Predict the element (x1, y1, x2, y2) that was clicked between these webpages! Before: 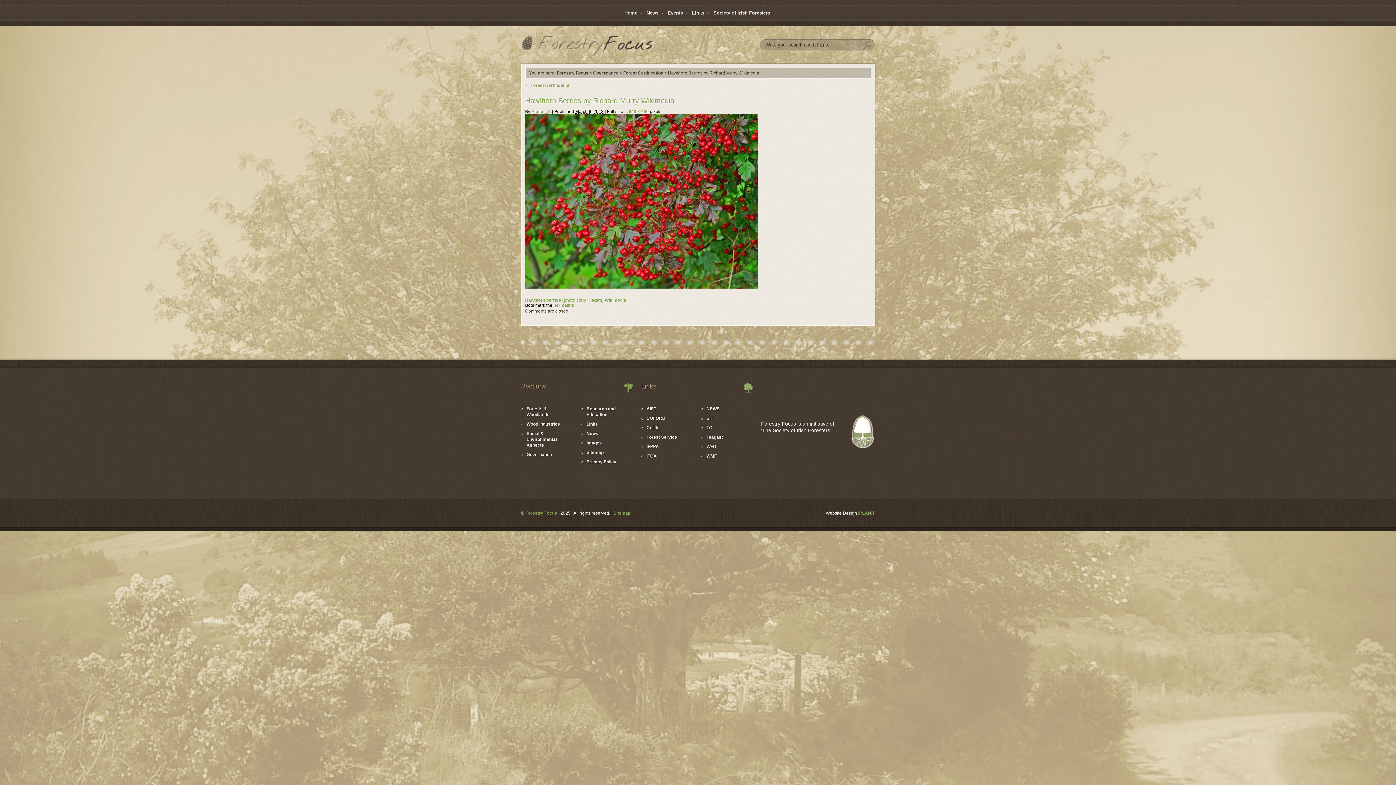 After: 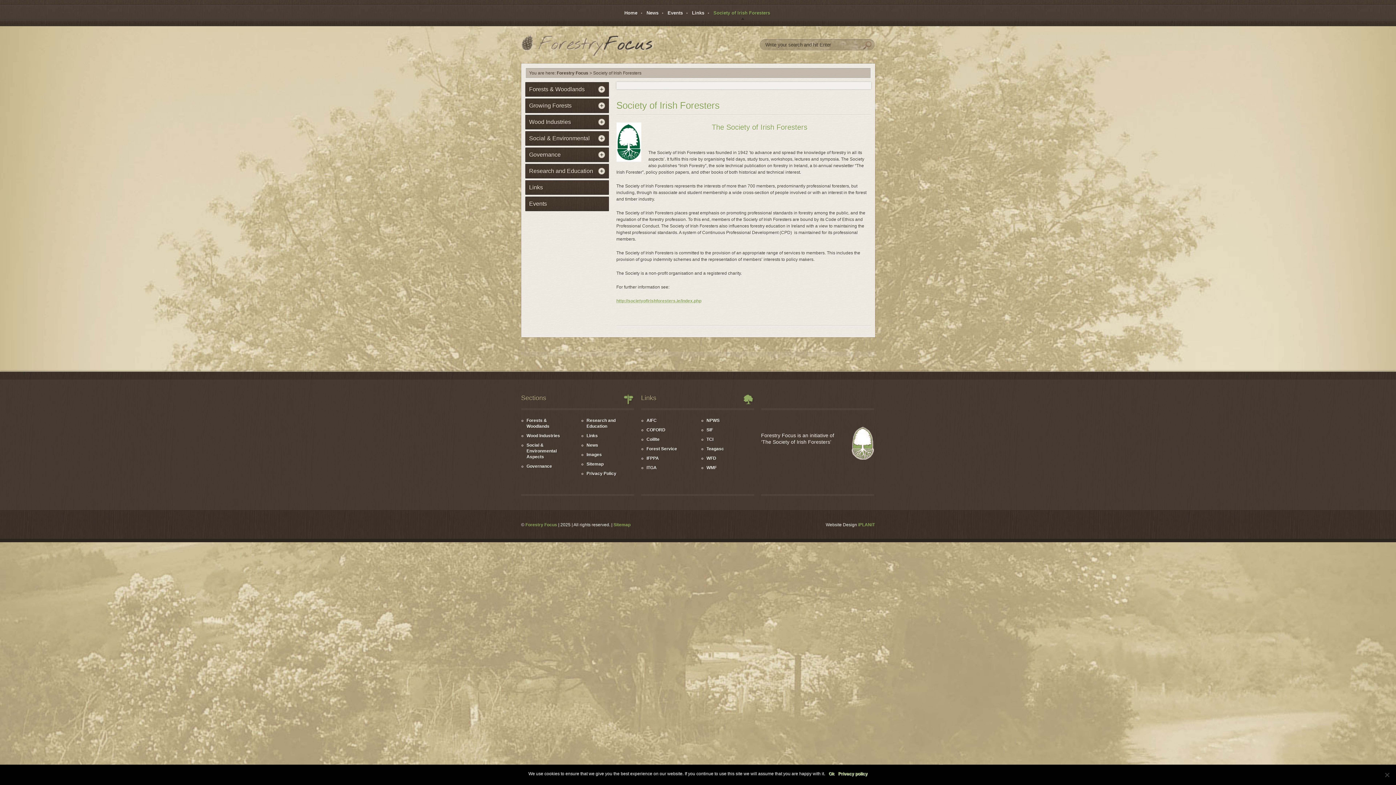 Action: bbox: (710, 0, 775, 25) label: Society of Irish Foresters